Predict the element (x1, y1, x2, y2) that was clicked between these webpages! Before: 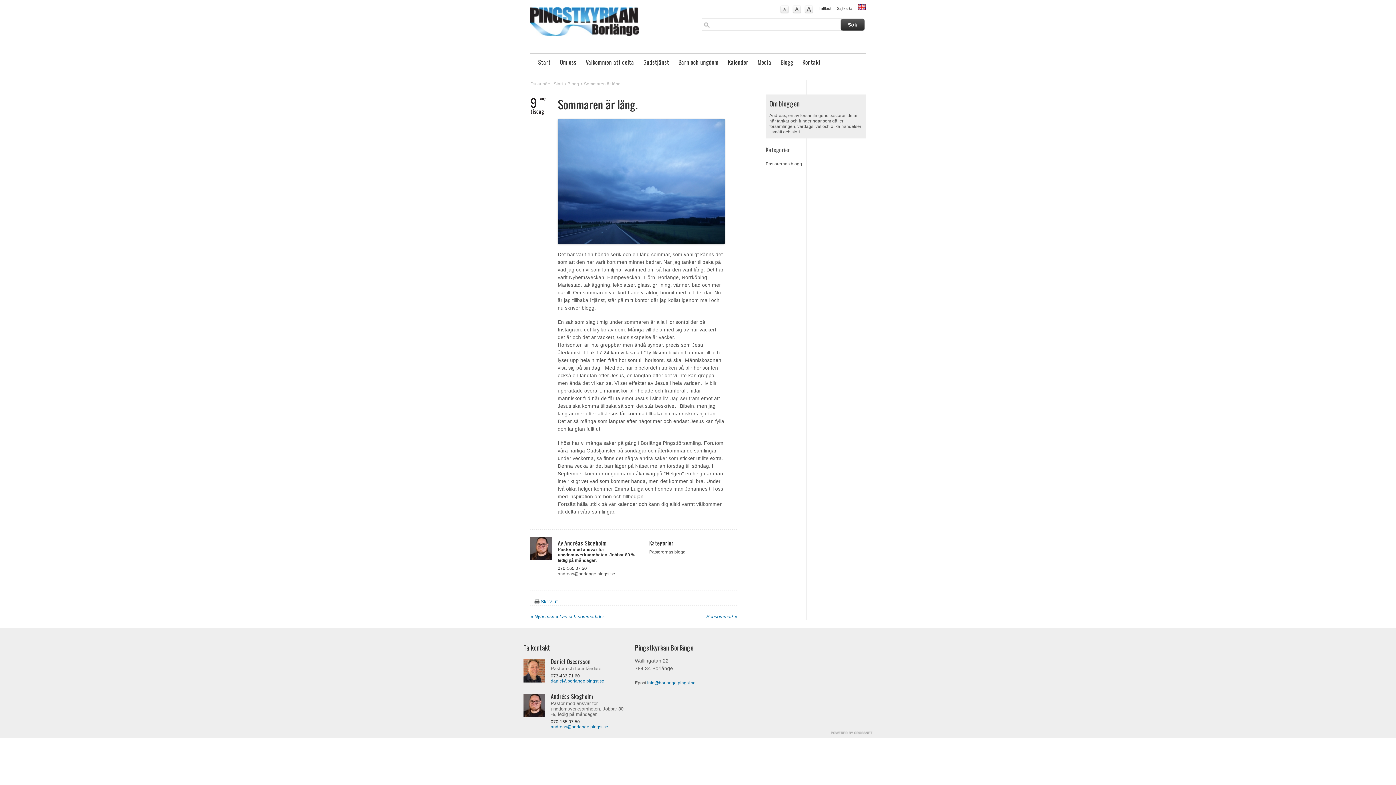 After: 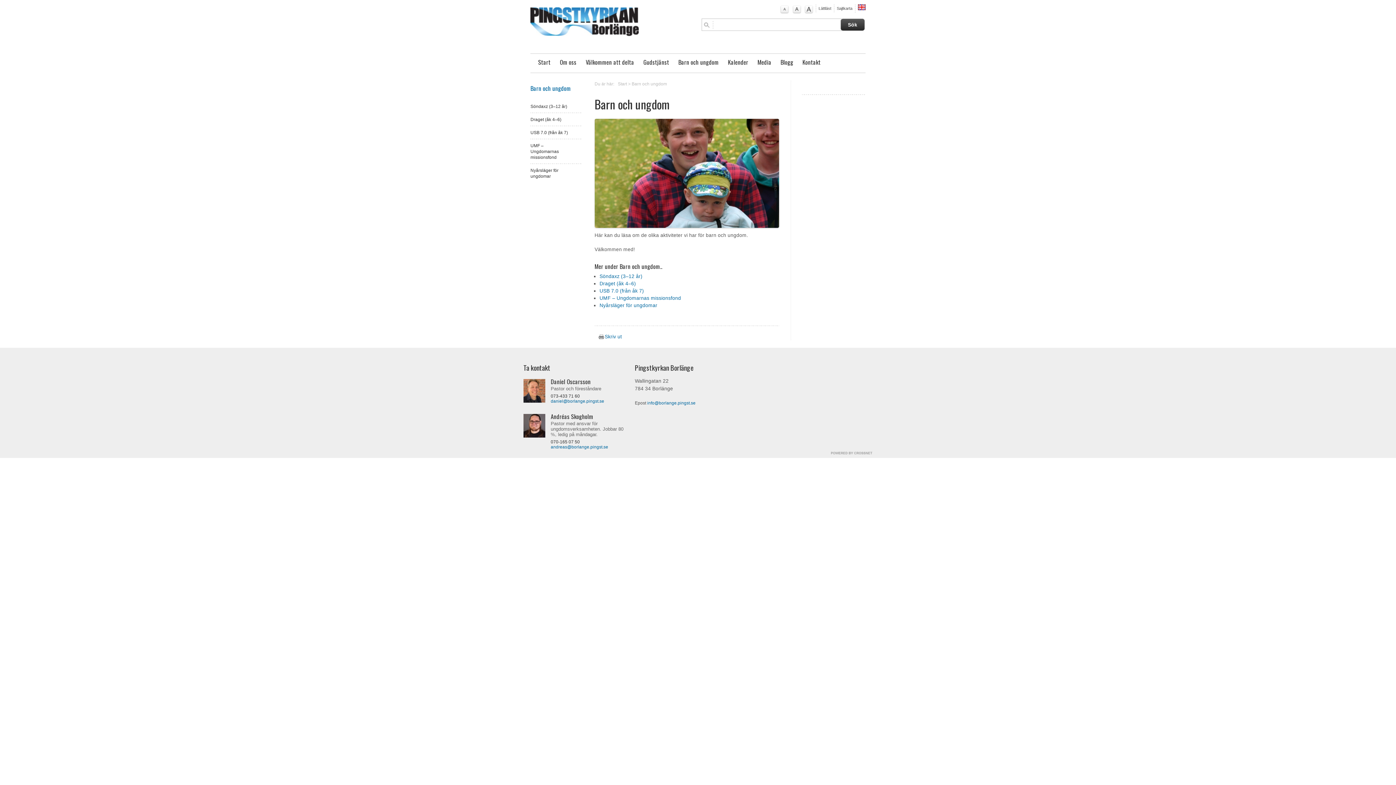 Action: label: Barn och ungdom bbox: (678, 57, 718, 66)